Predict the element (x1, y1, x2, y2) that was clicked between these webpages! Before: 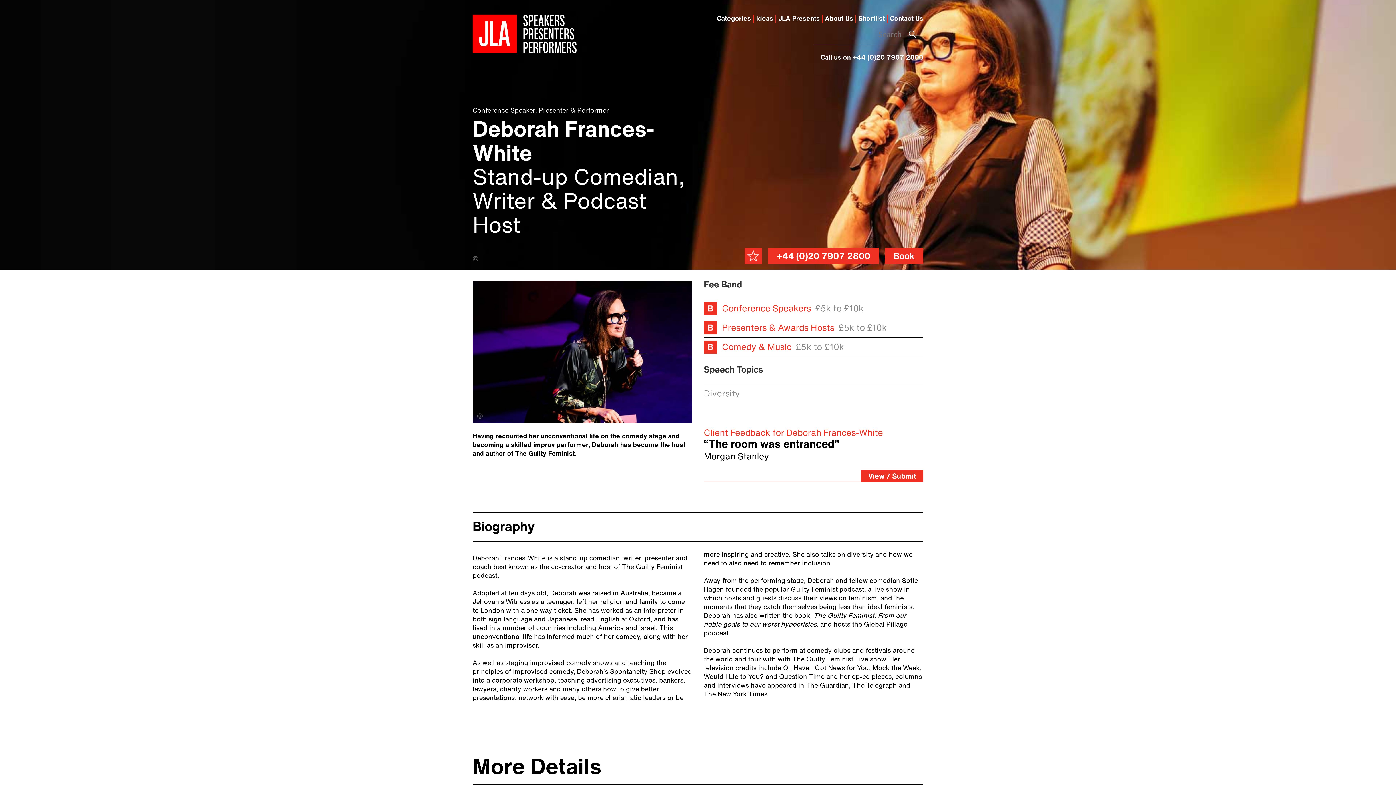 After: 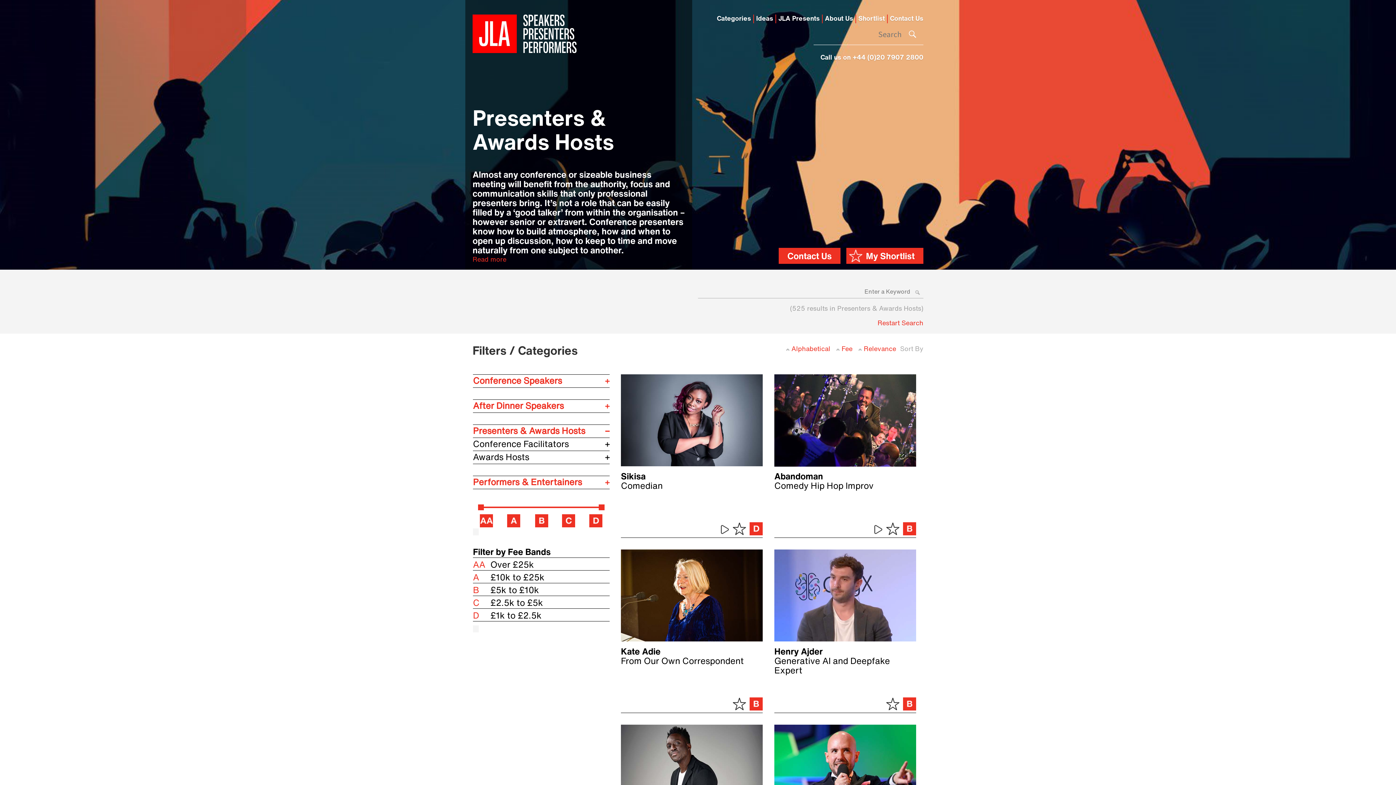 Action: label: Presenter bbox: (538, 107, 568, 114)